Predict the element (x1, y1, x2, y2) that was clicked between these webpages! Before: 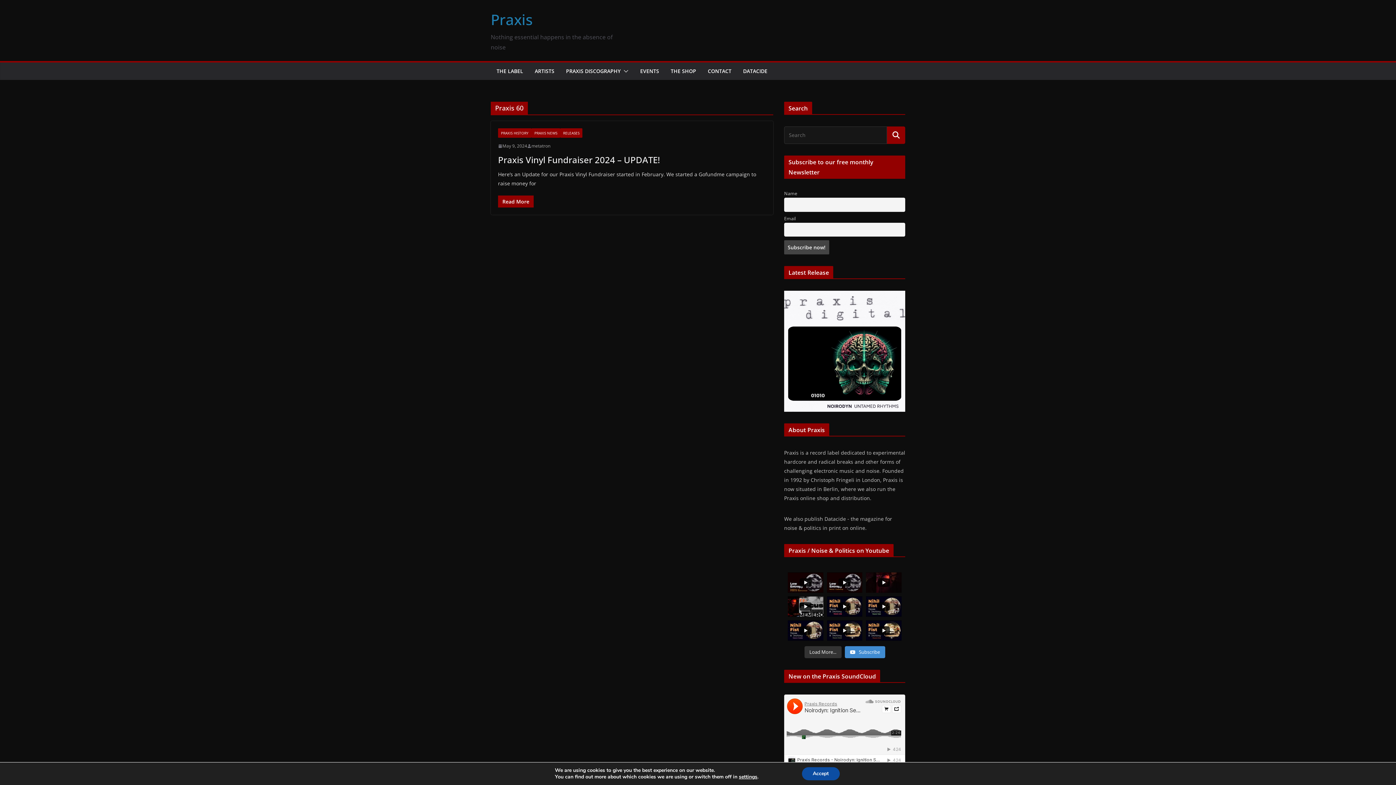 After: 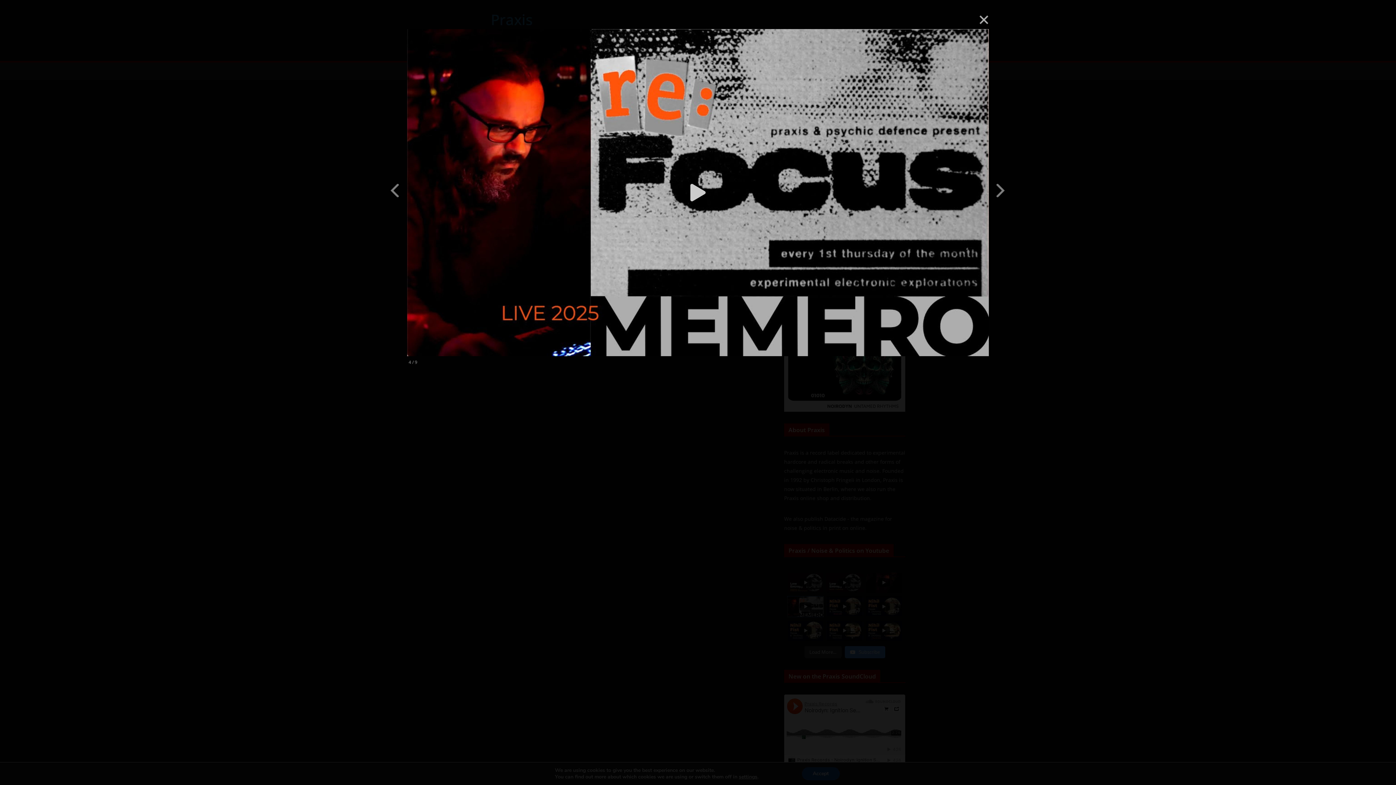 Action: bbox: (788, 596, 823, 616)